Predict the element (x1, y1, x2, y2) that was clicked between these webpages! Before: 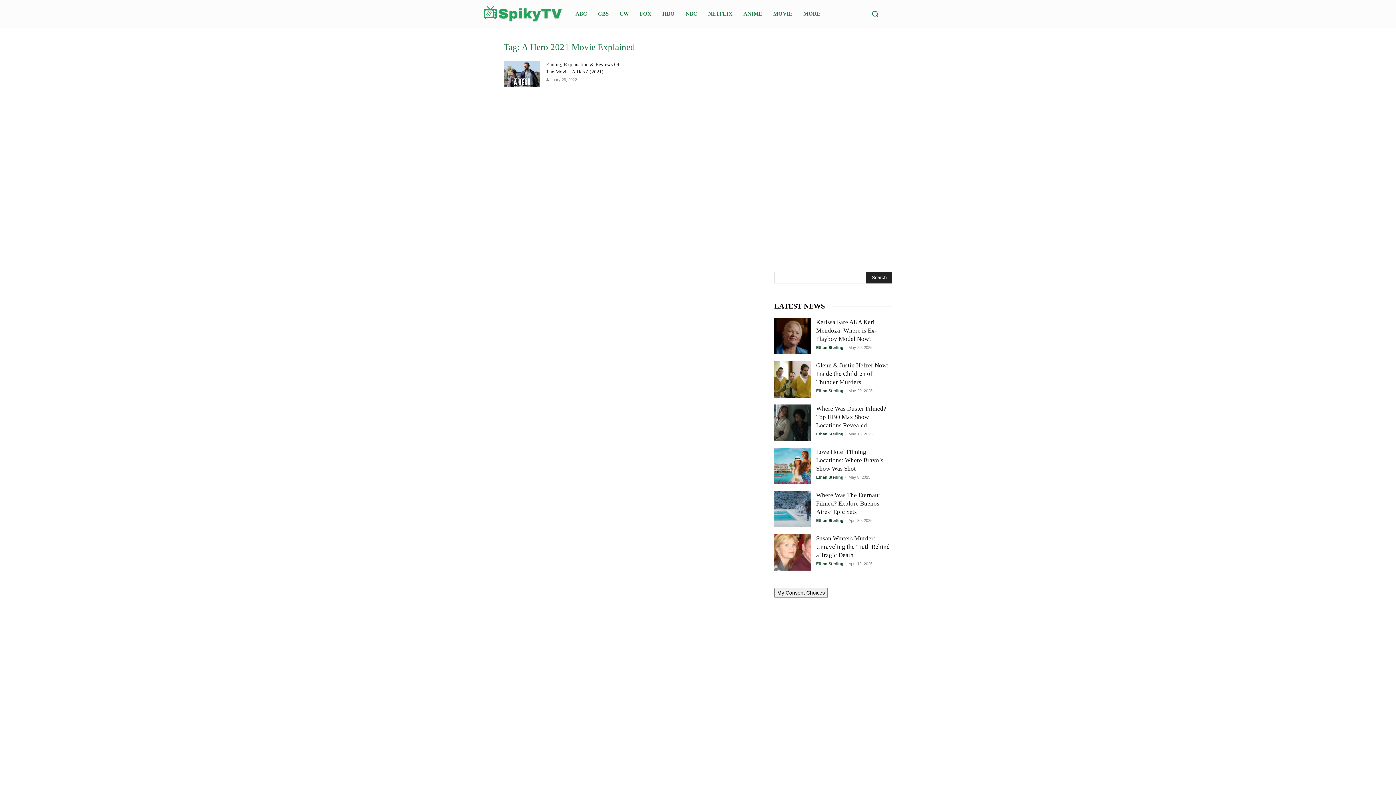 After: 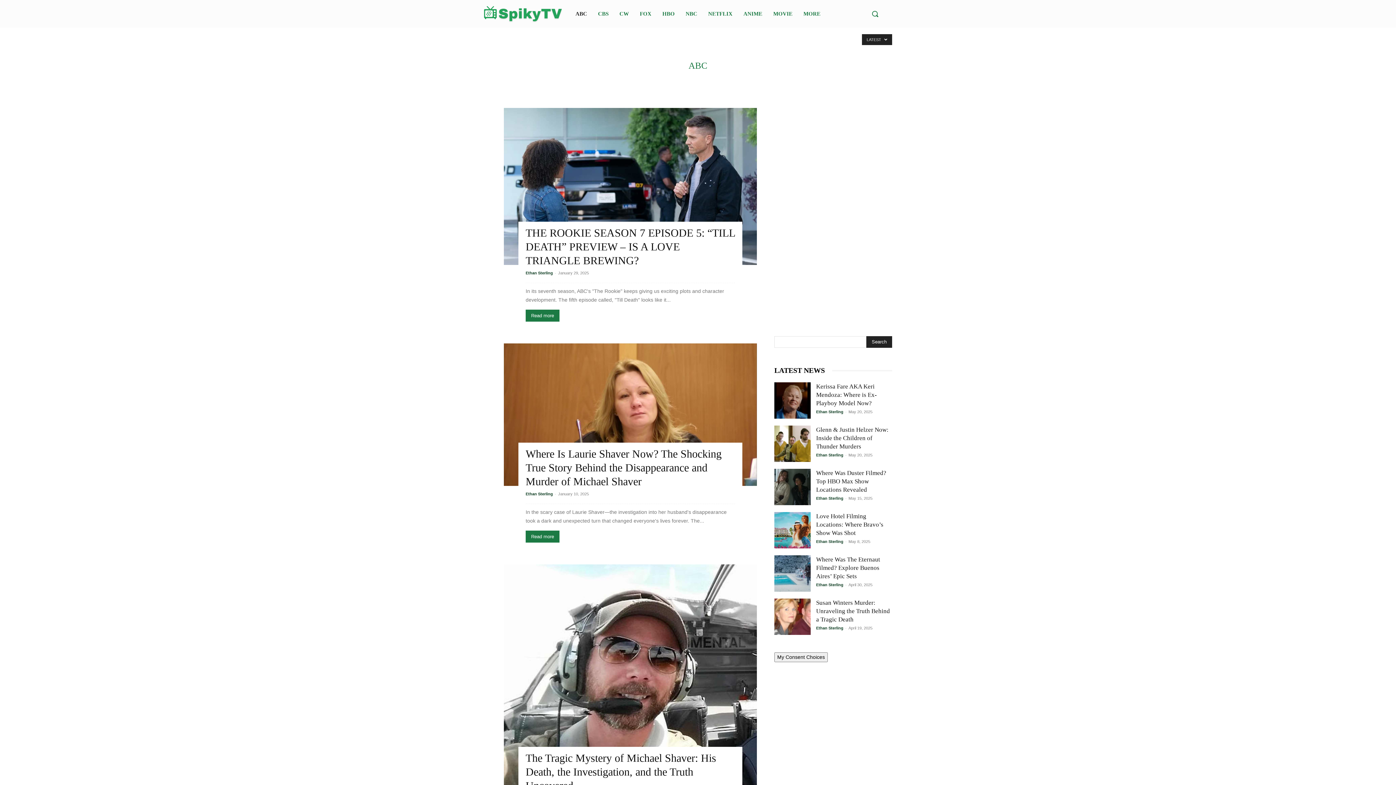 Action: label: ABC bbox: (571, 4, 590, 23)